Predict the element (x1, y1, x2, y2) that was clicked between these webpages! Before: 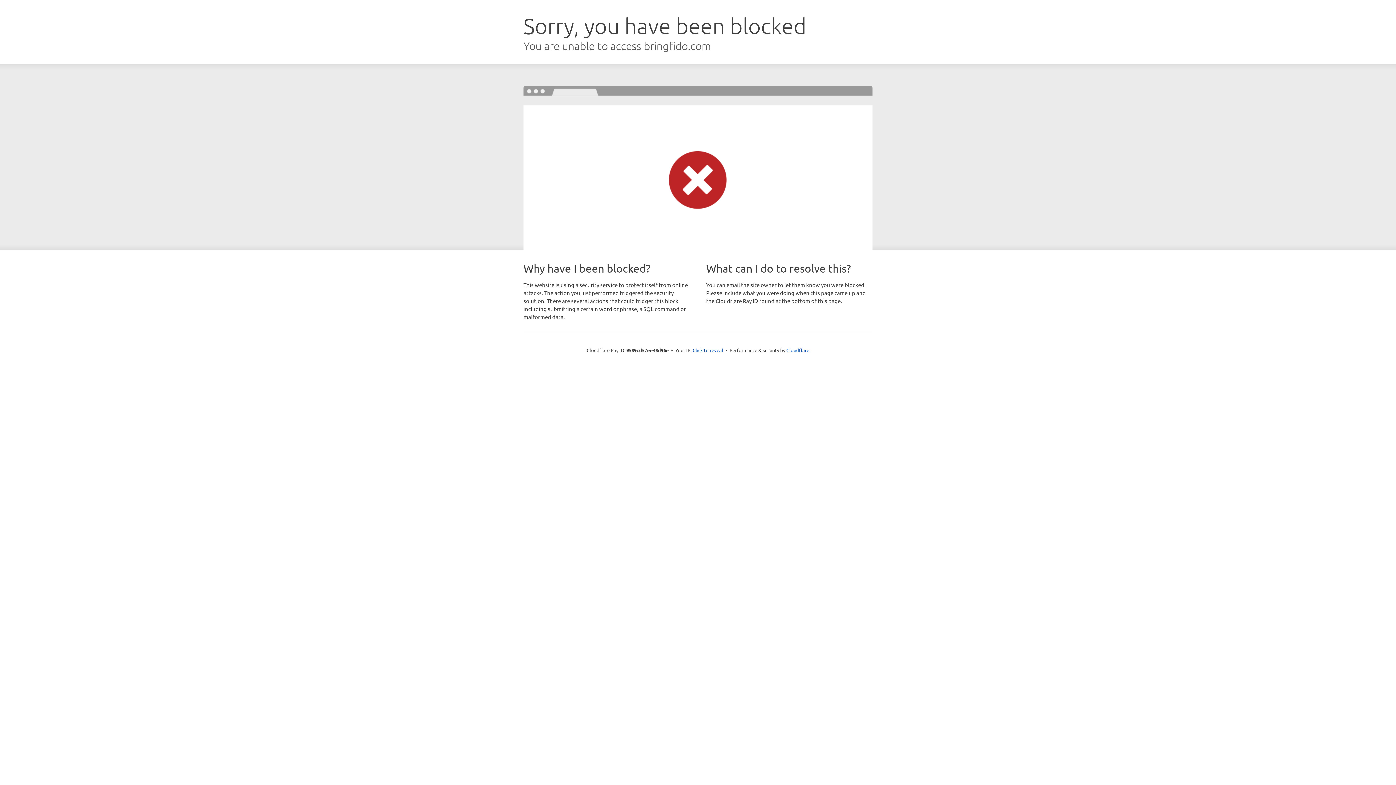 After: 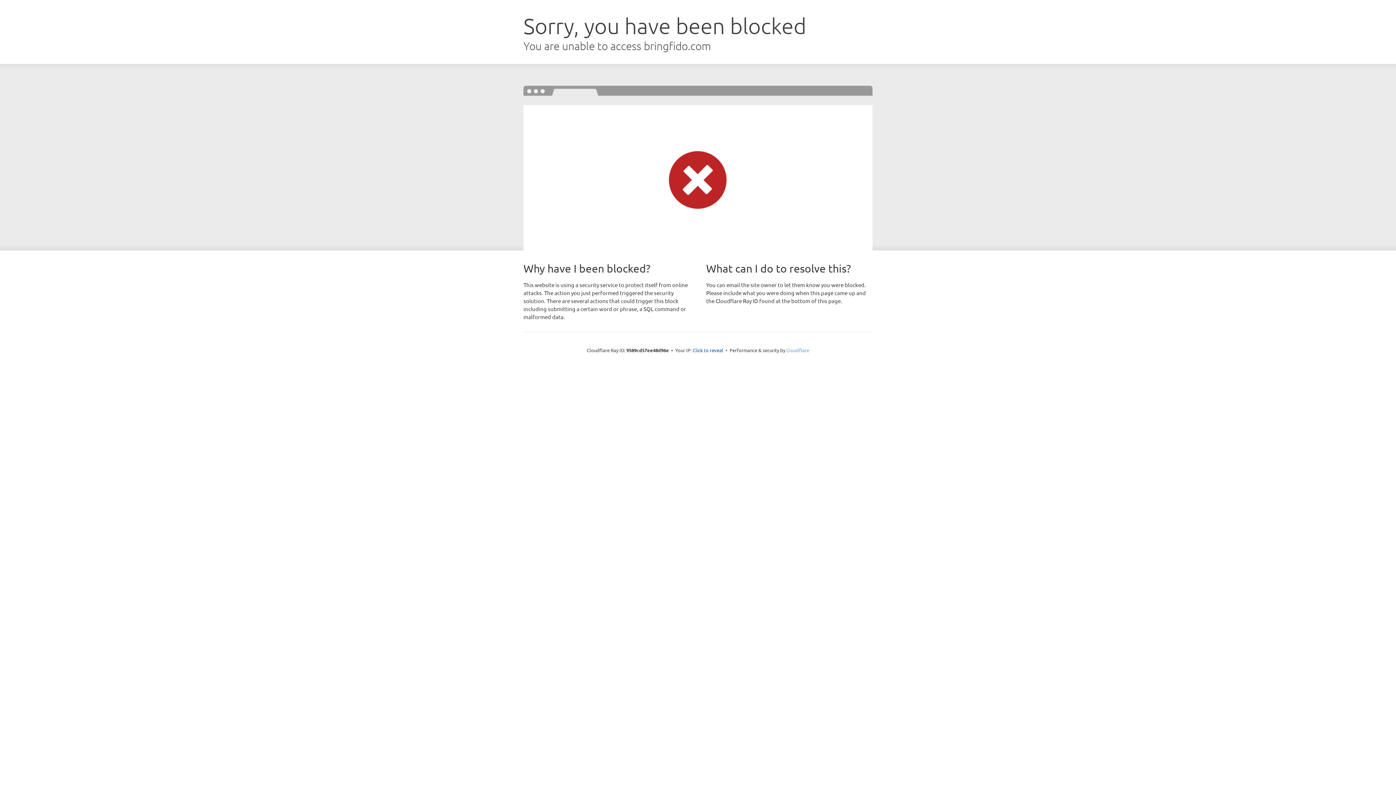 Action: bbox: (786, 347, 809, 353) label: Cloudflare